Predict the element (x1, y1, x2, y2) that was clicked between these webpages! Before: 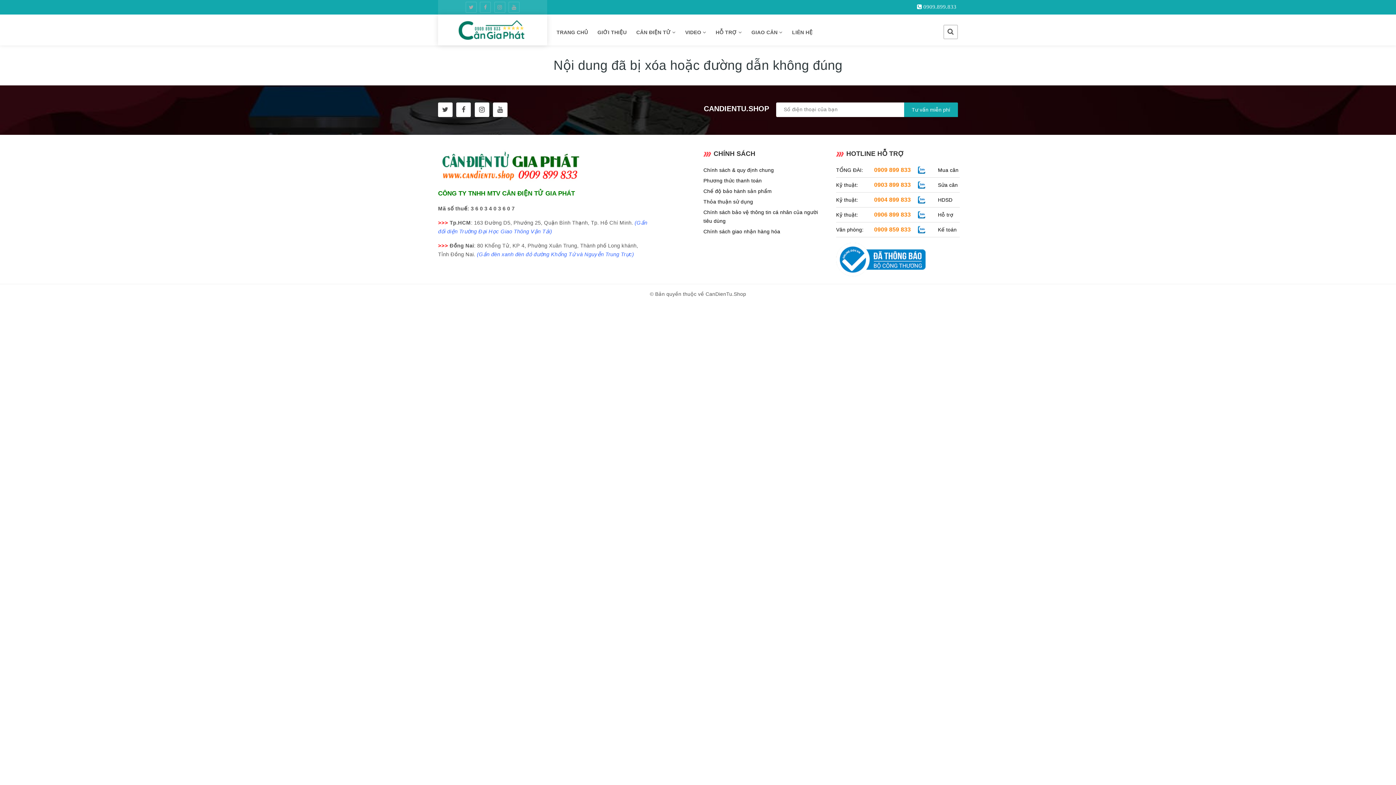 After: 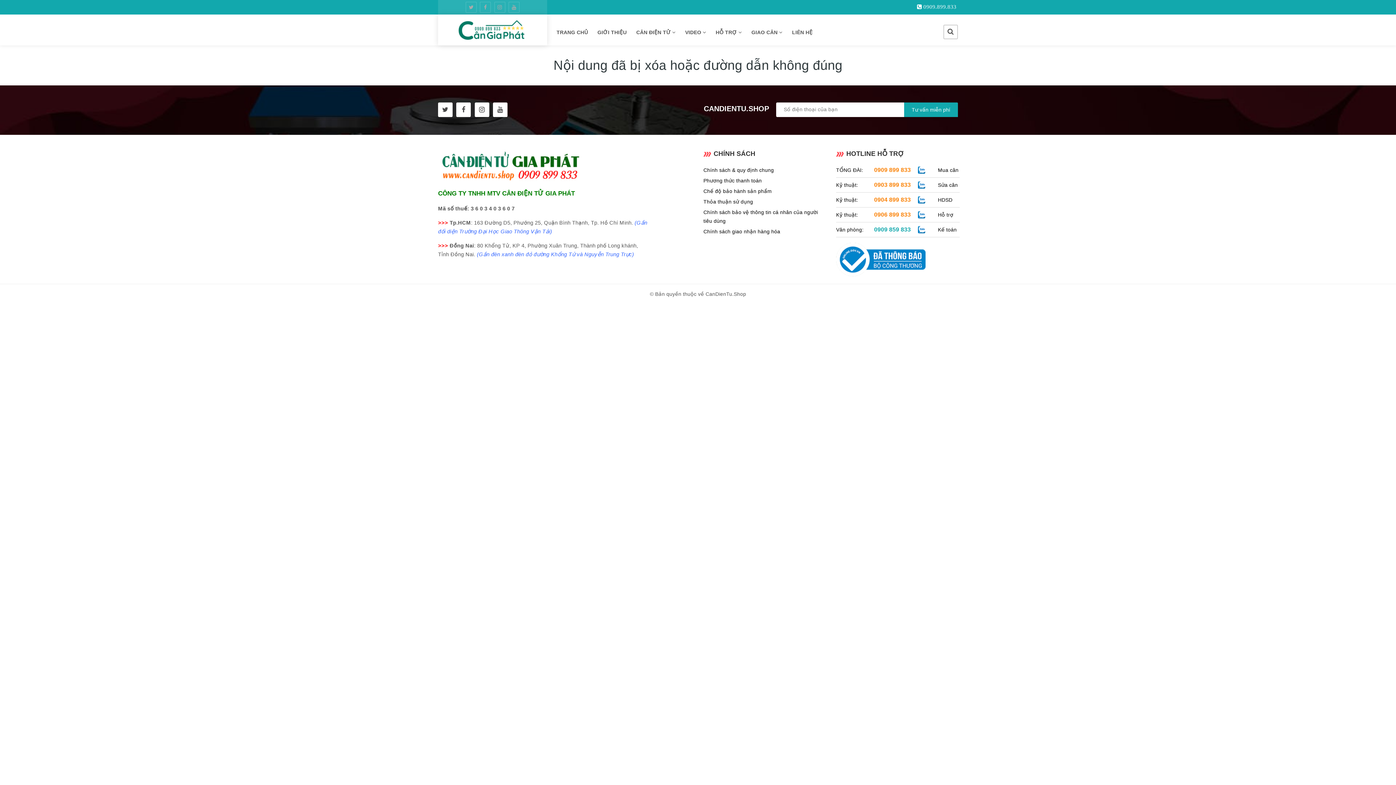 Action: label: 0909 859 833 bbox: (874, 226, 911, 232)